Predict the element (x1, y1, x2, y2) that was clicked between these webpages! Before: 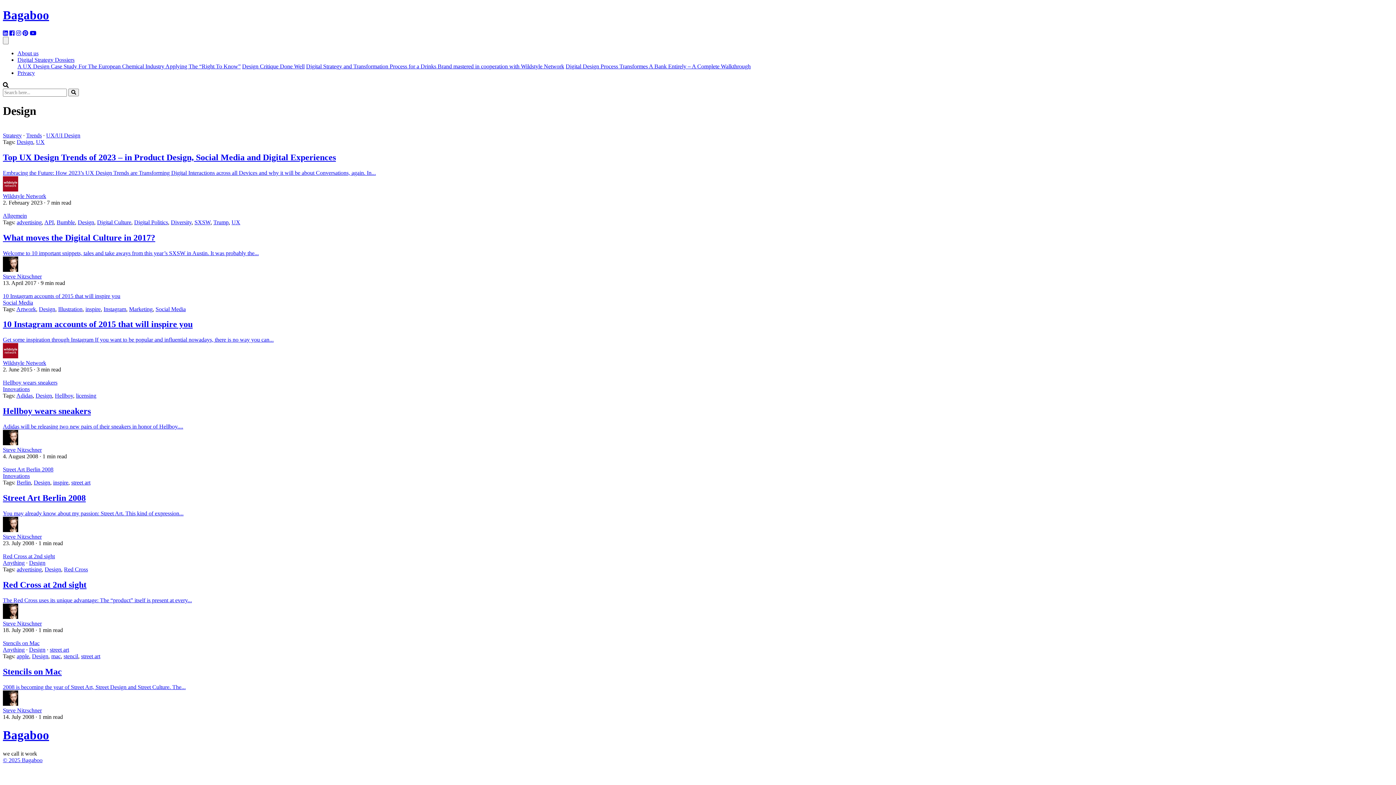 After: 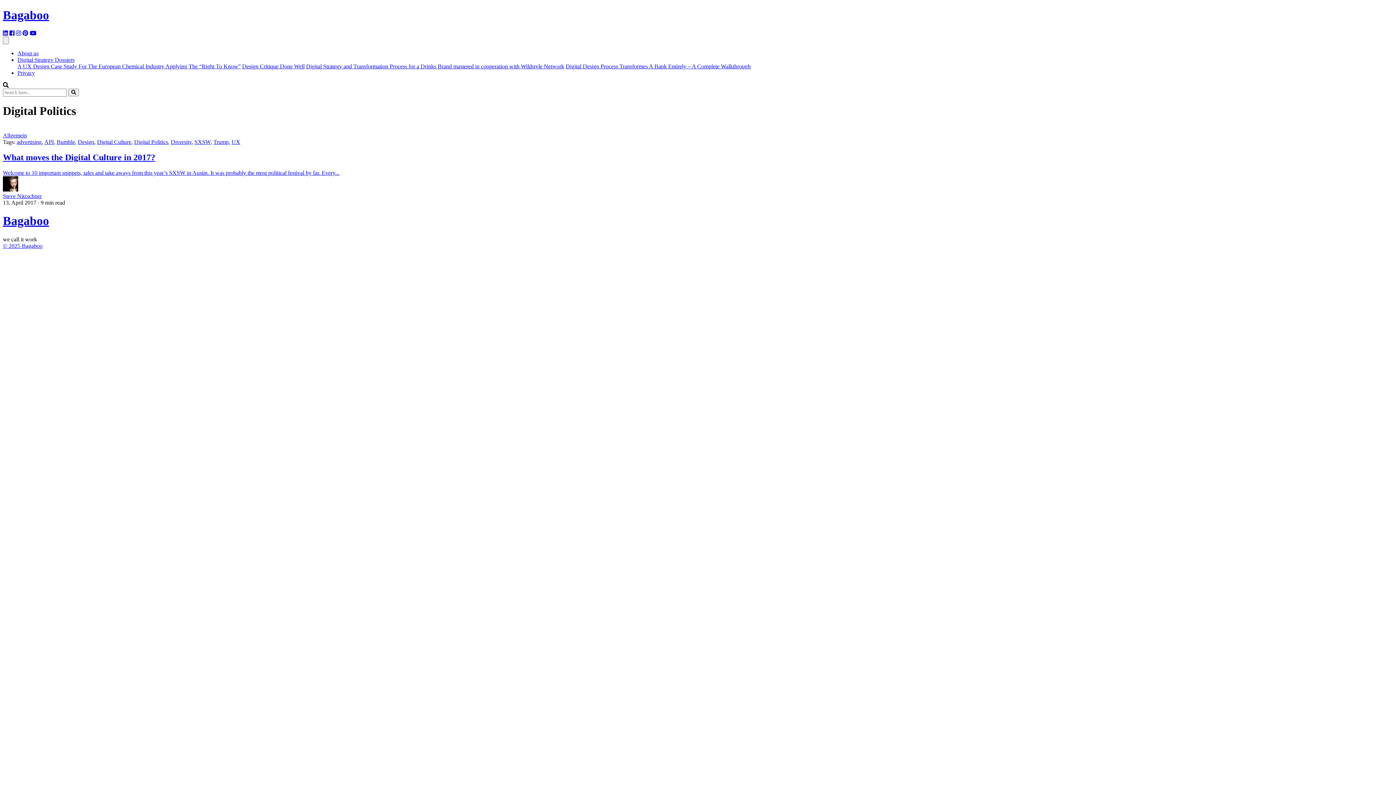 Action: bbox: (134, 219, 168, 225) label: Digital Politics